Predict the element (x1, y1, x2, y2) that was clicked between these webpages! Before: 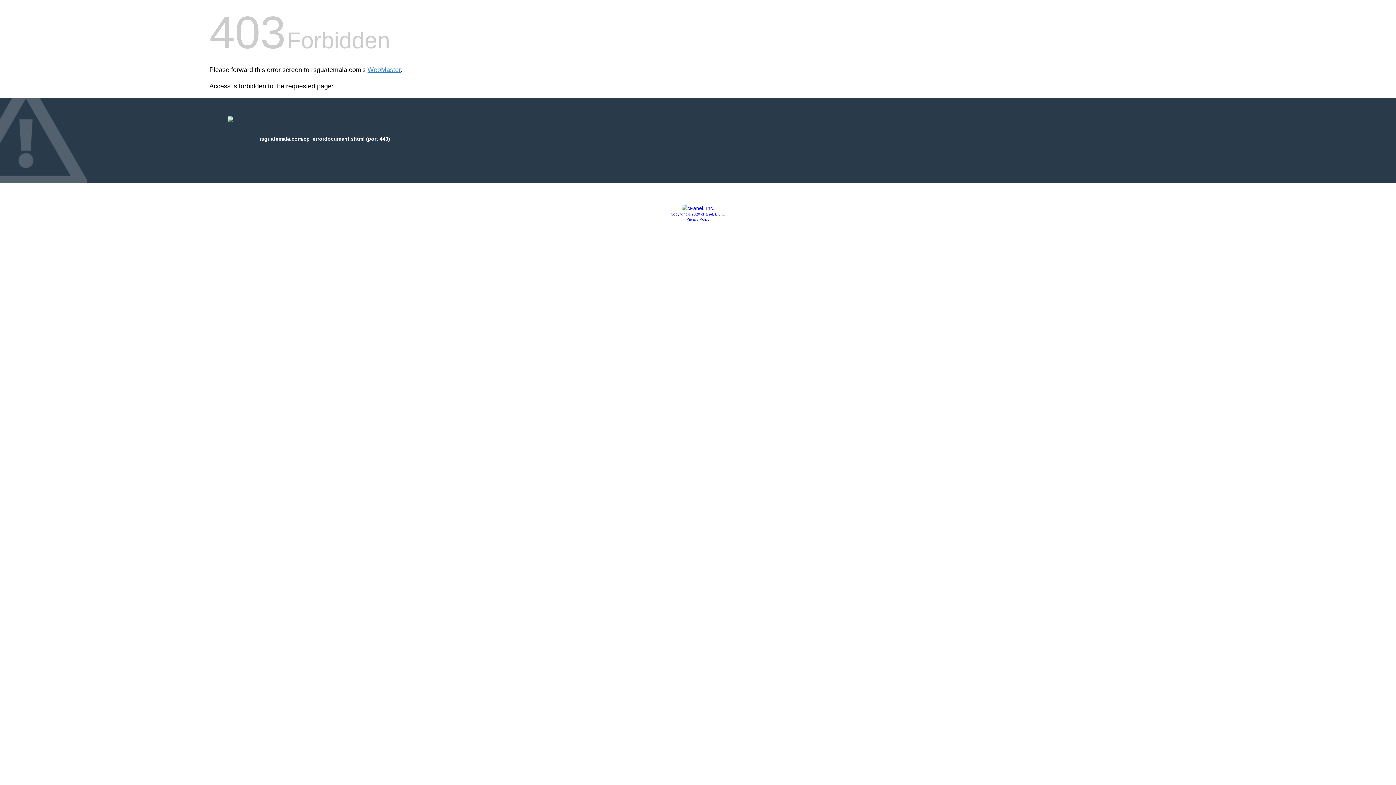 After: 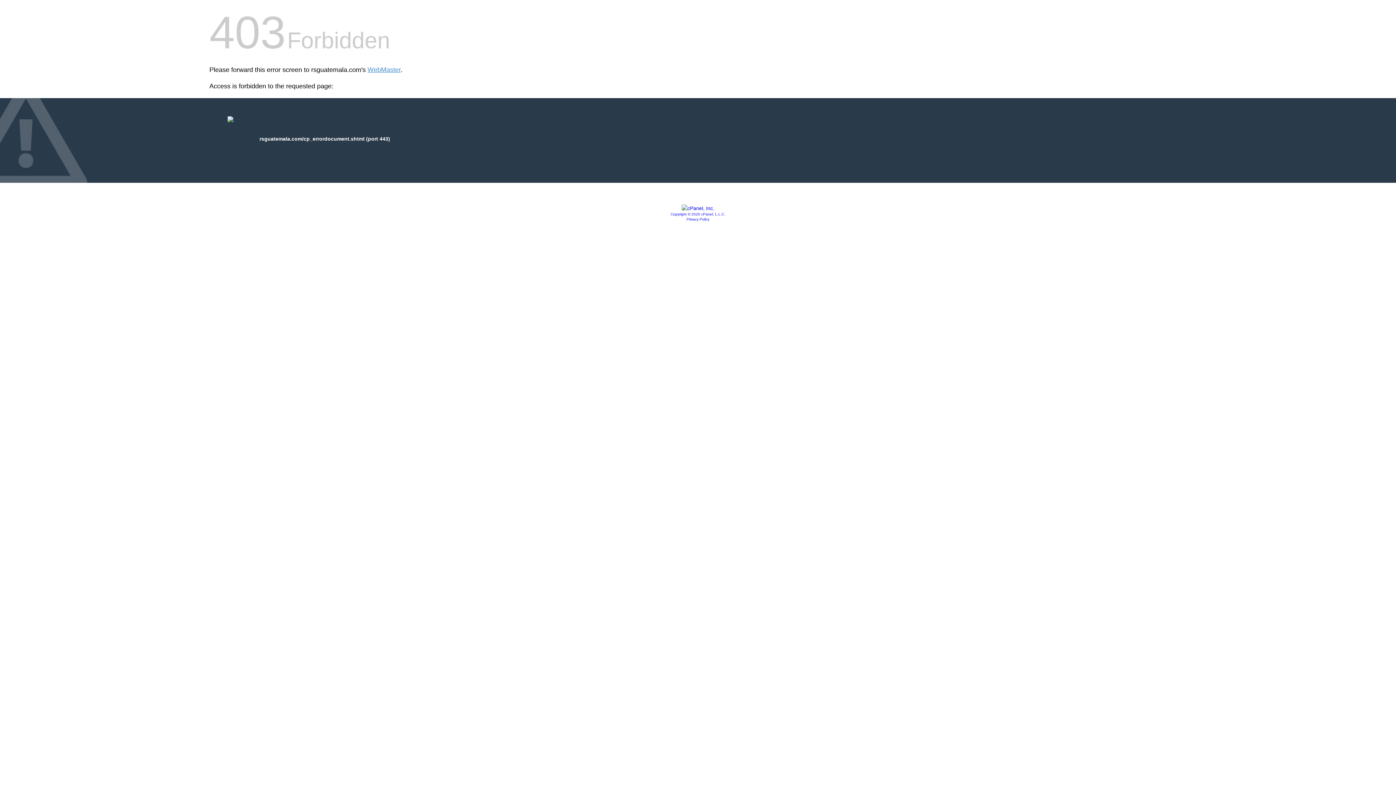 Action: bbox: (670, 212, 725, 216) label: Copyright © 2020 cPanel, L.L.C.